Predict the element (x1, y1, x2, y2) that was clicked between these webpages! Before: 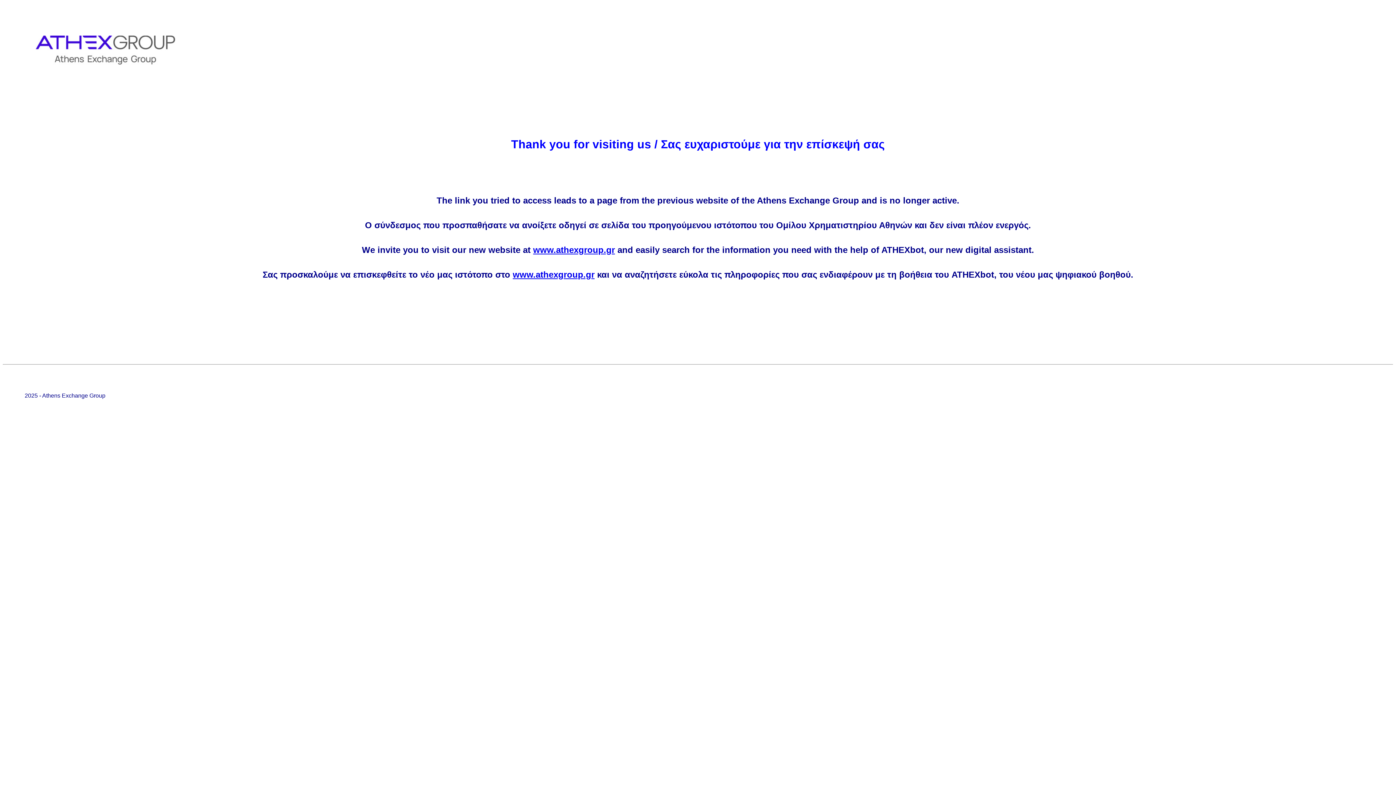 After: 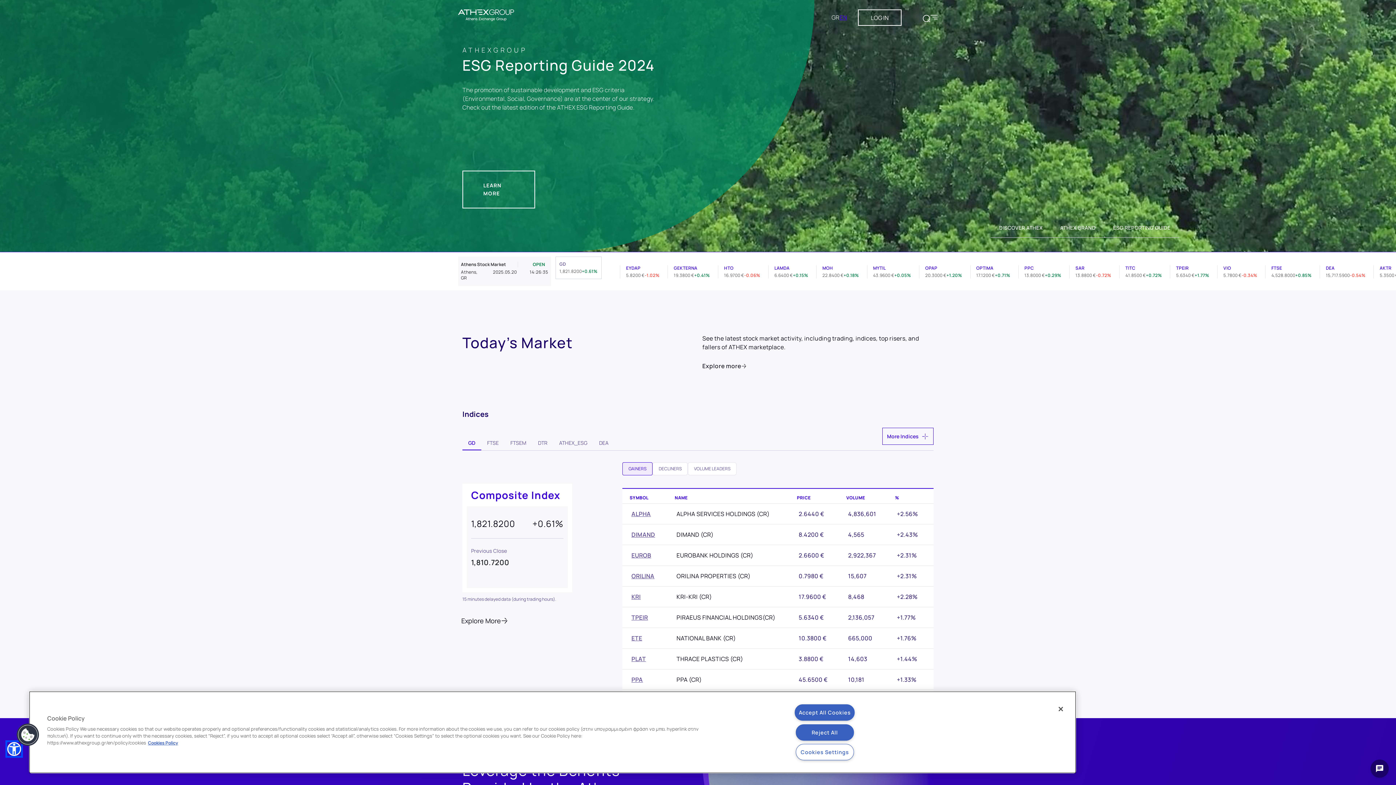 Action: bbox: (512, 269, 594, 279) label: www.athexgroup.gr